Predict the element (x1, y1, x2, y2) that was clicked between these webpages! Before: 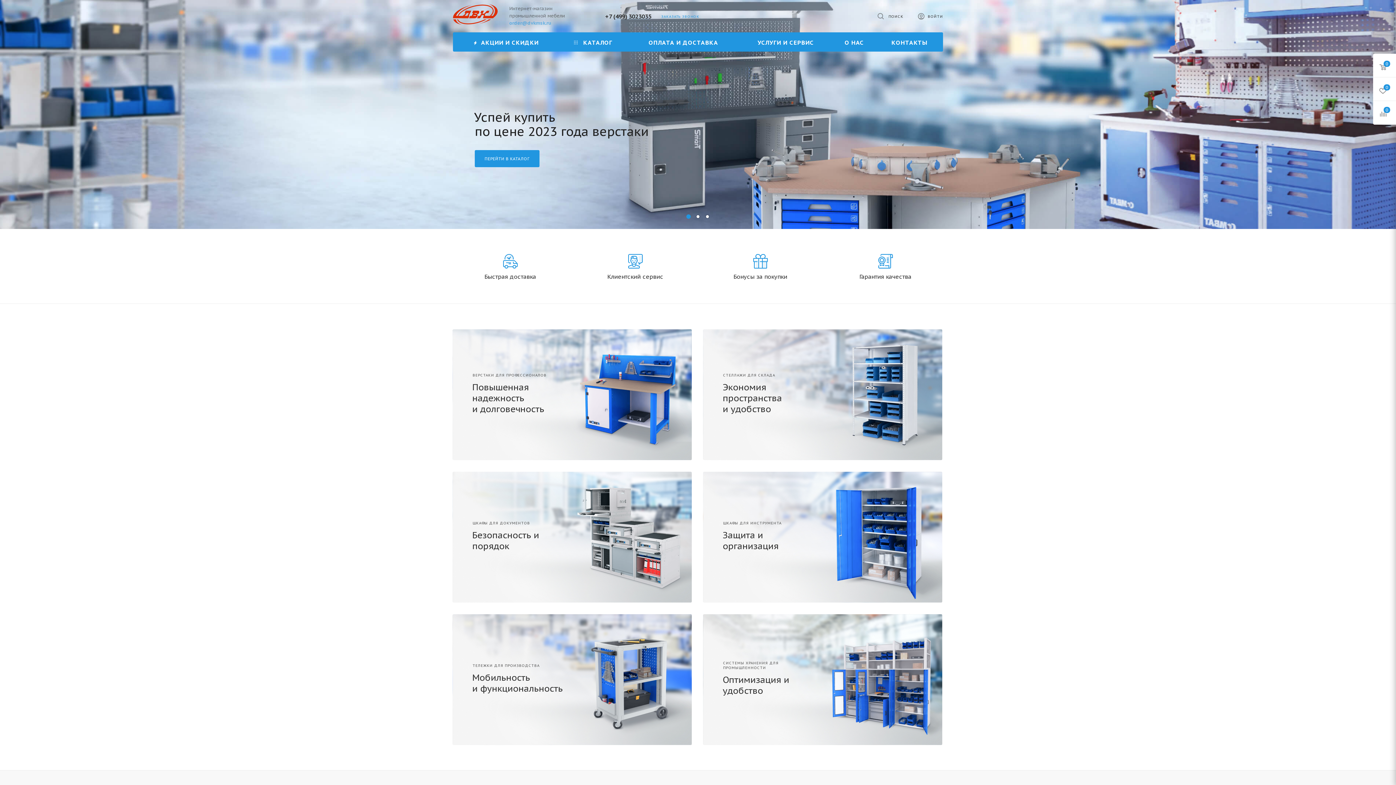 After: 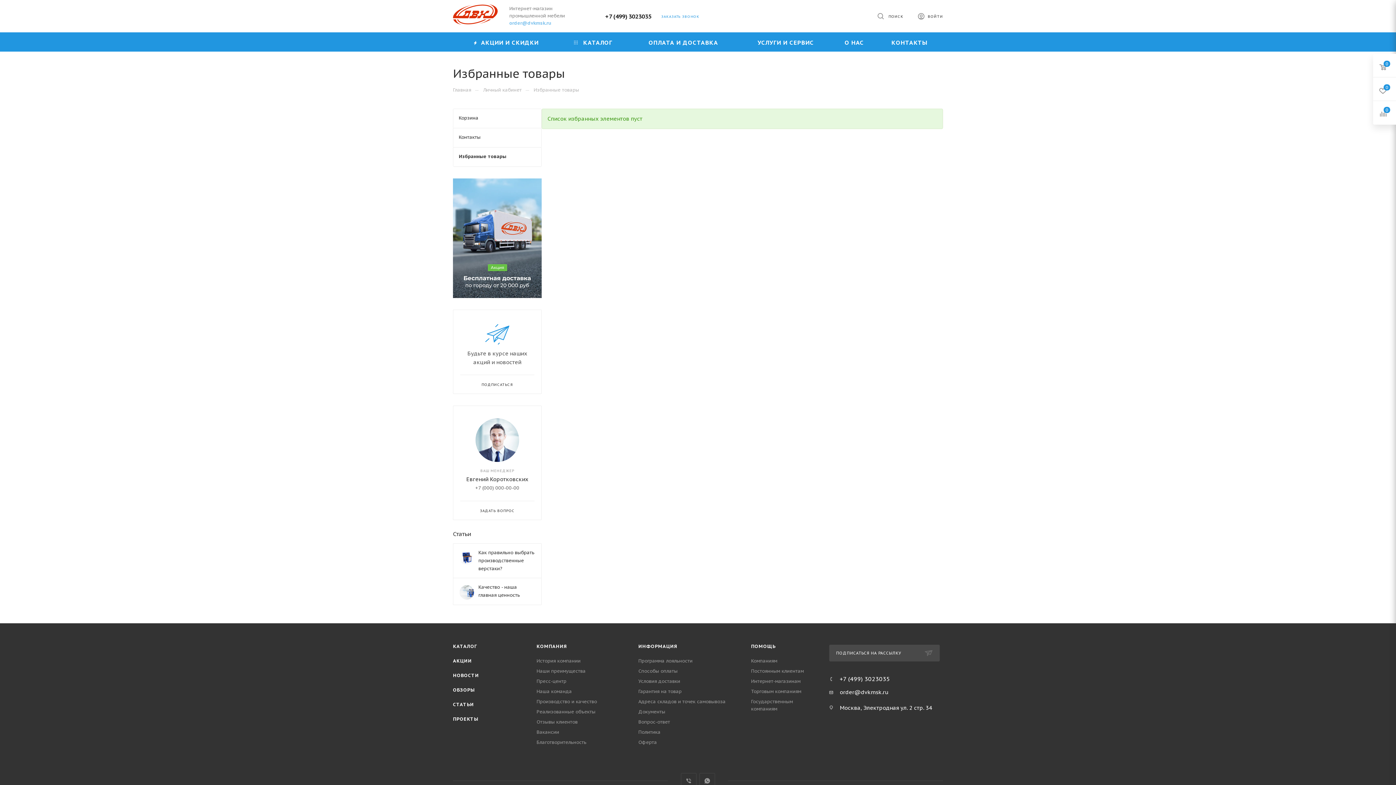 Action: bbox: (1373, 77, 1396, 100)